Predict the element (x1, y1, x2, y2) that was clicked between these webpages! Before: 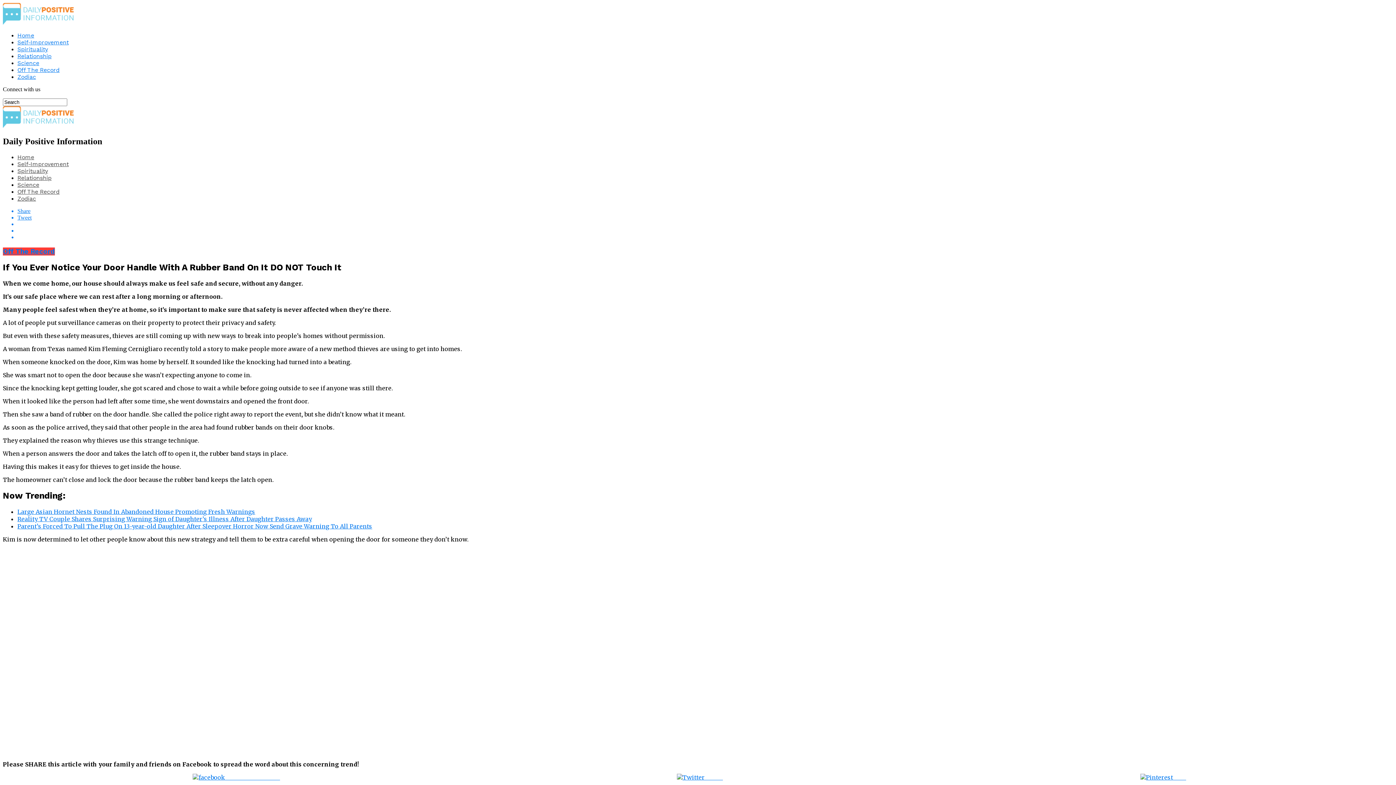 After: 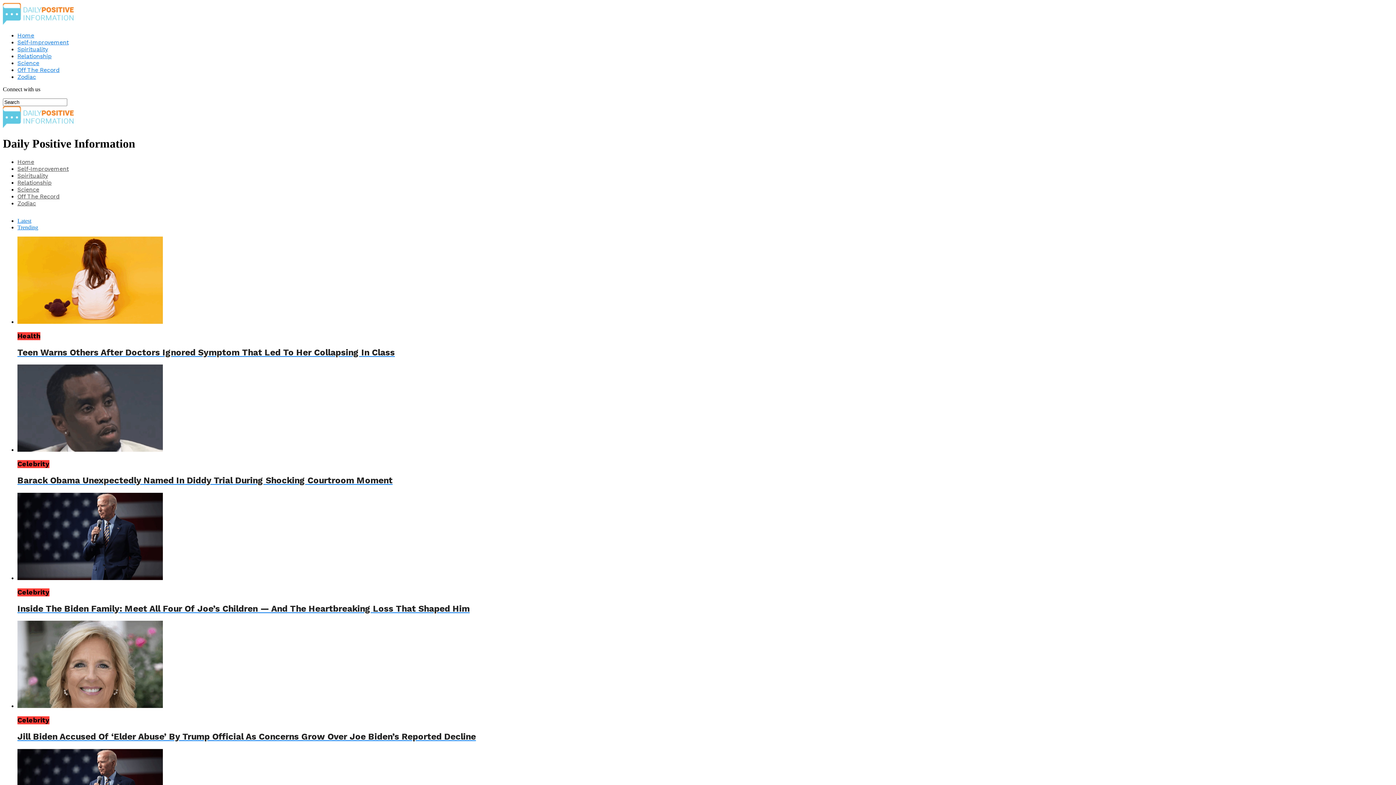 Action: bbox: (2, 122, 93, 129)